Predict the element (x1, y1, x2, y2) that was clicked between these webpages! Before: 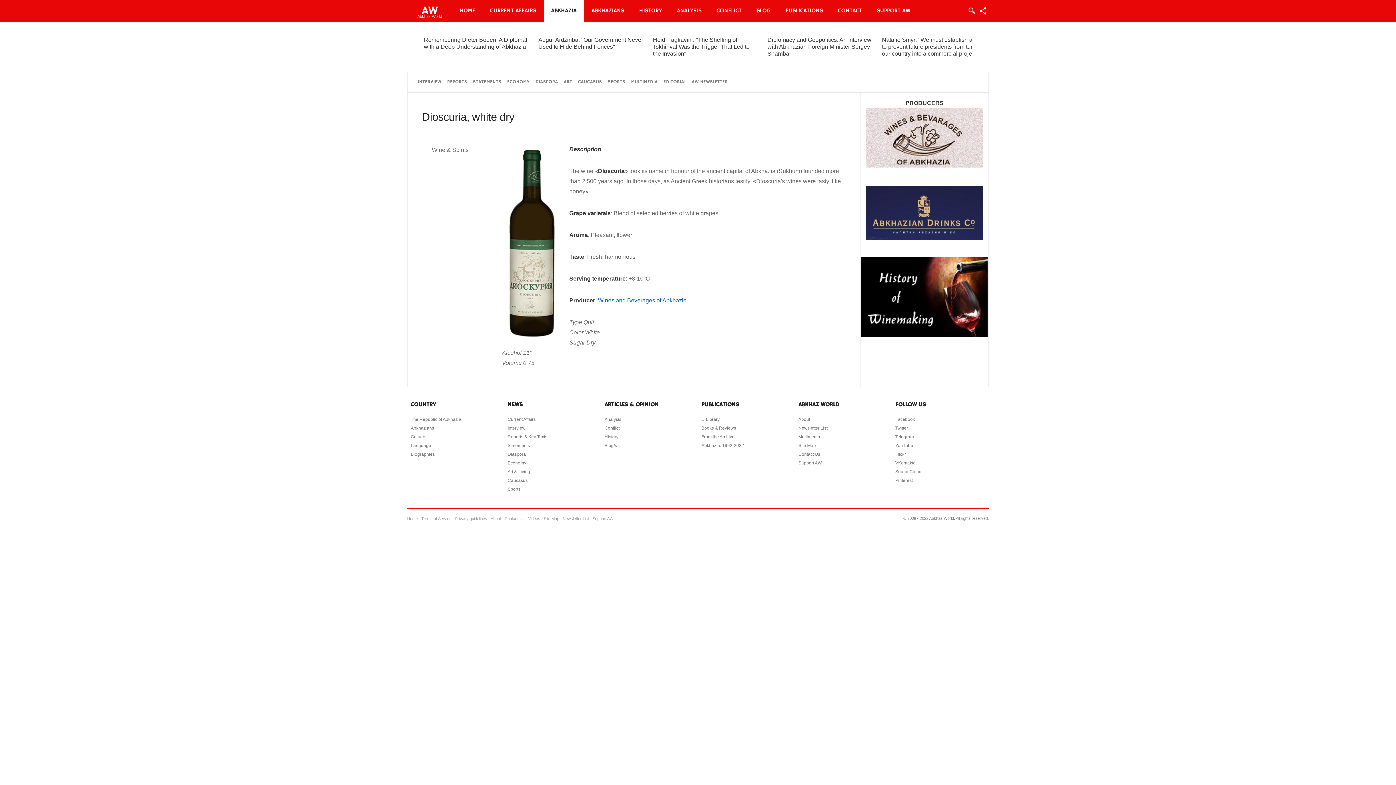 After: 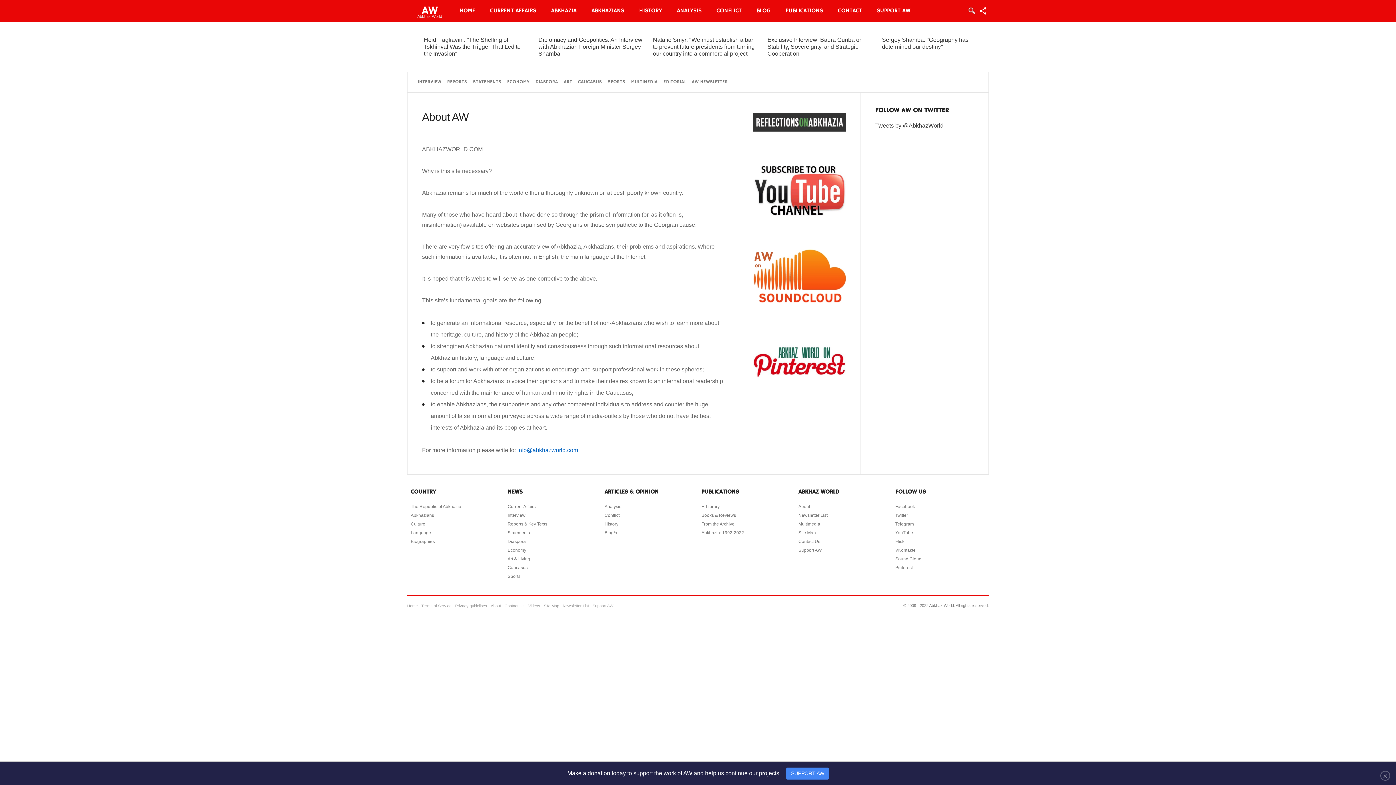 Action: label: About bbox: (798, 417, 810, 422)